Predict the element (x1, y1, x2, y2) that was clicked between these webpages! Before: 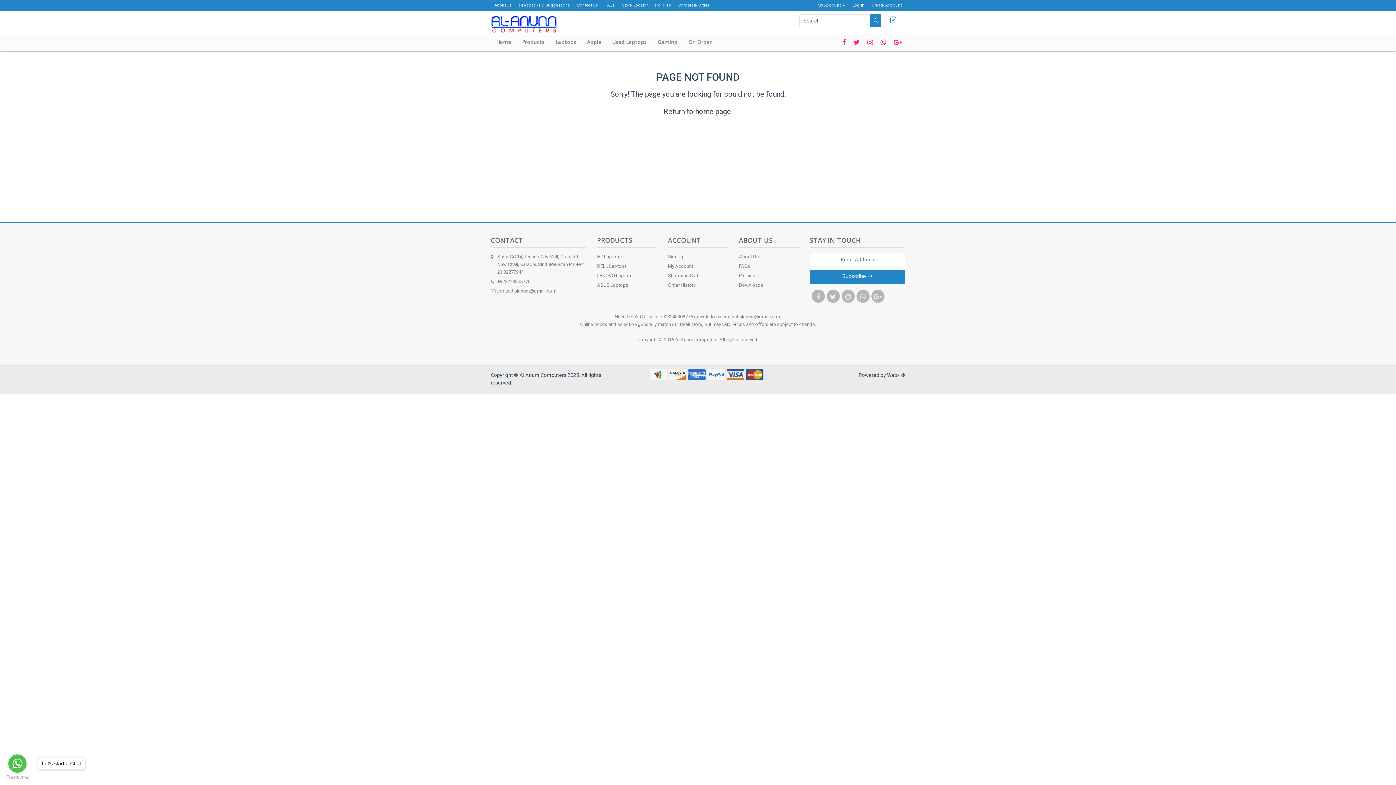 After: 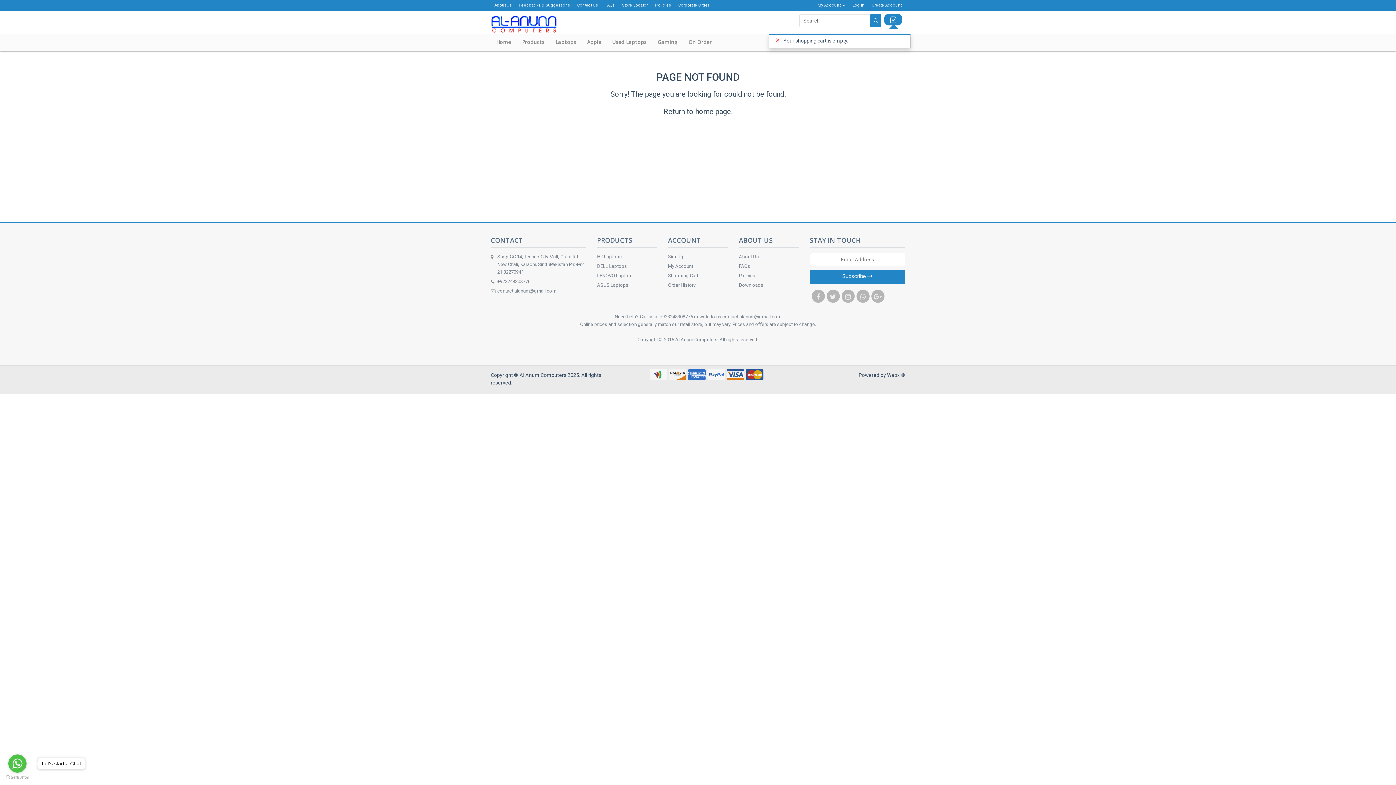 Action: bbox: (884, 13, 902, 25)